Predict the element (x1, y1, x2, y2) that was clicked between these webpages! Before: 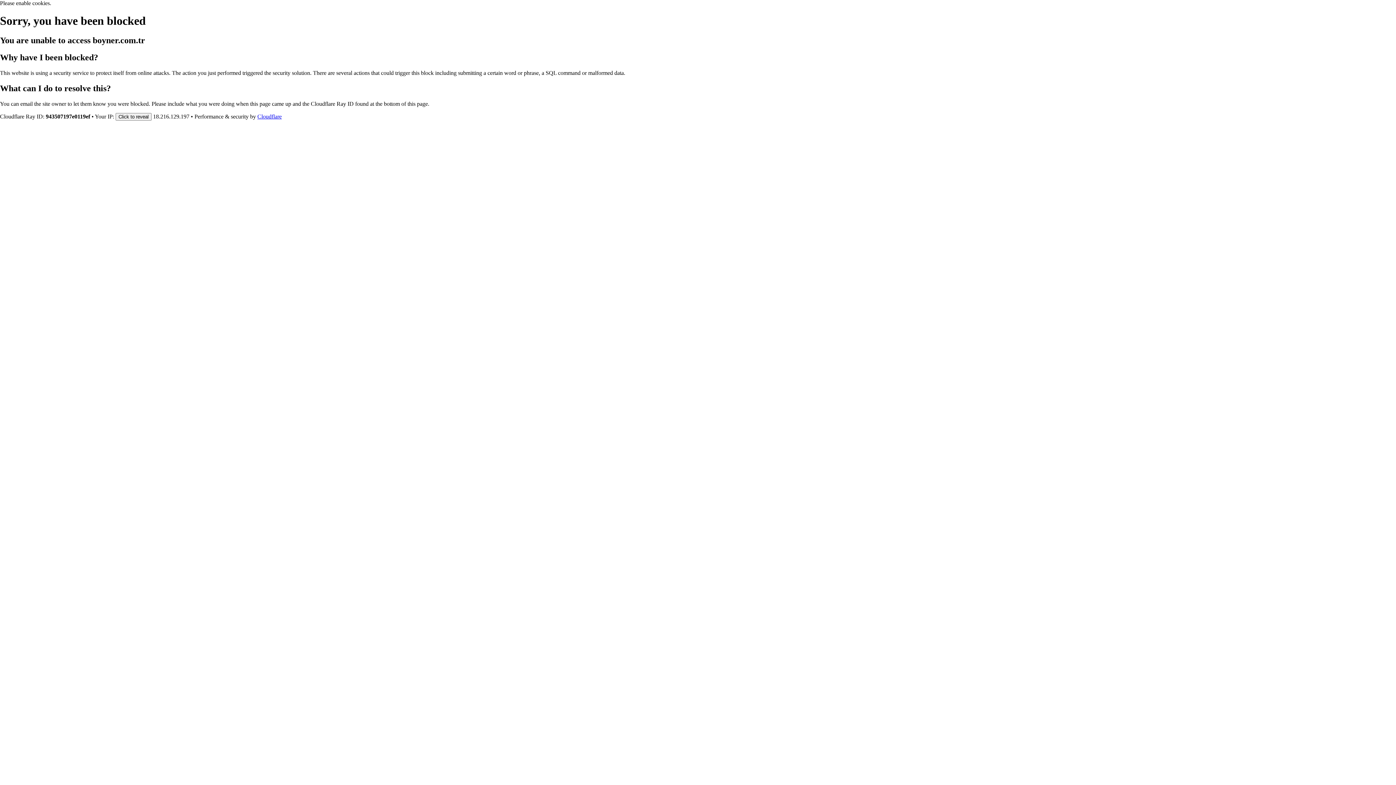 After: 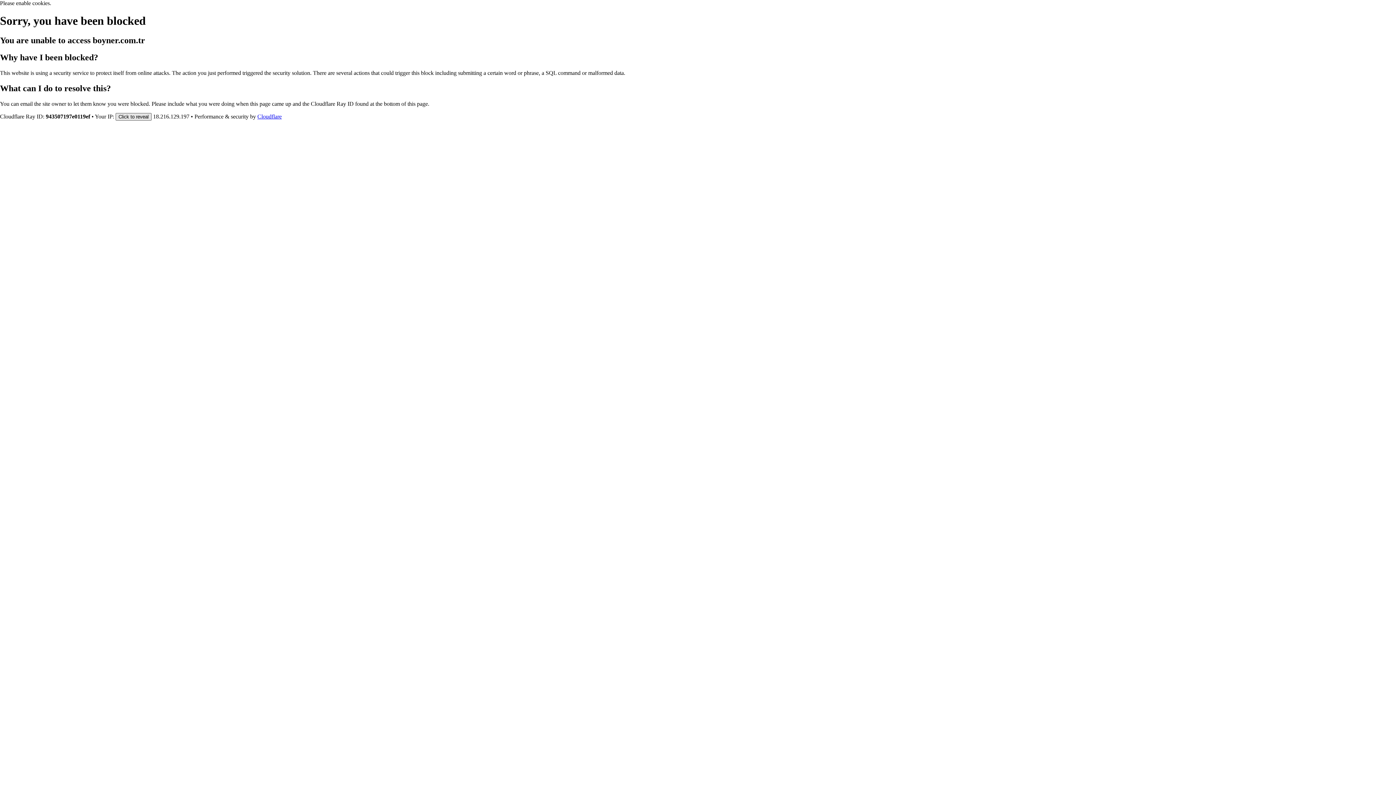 Action: label: Click to reveal bbox: (115, 112, 151, 120)